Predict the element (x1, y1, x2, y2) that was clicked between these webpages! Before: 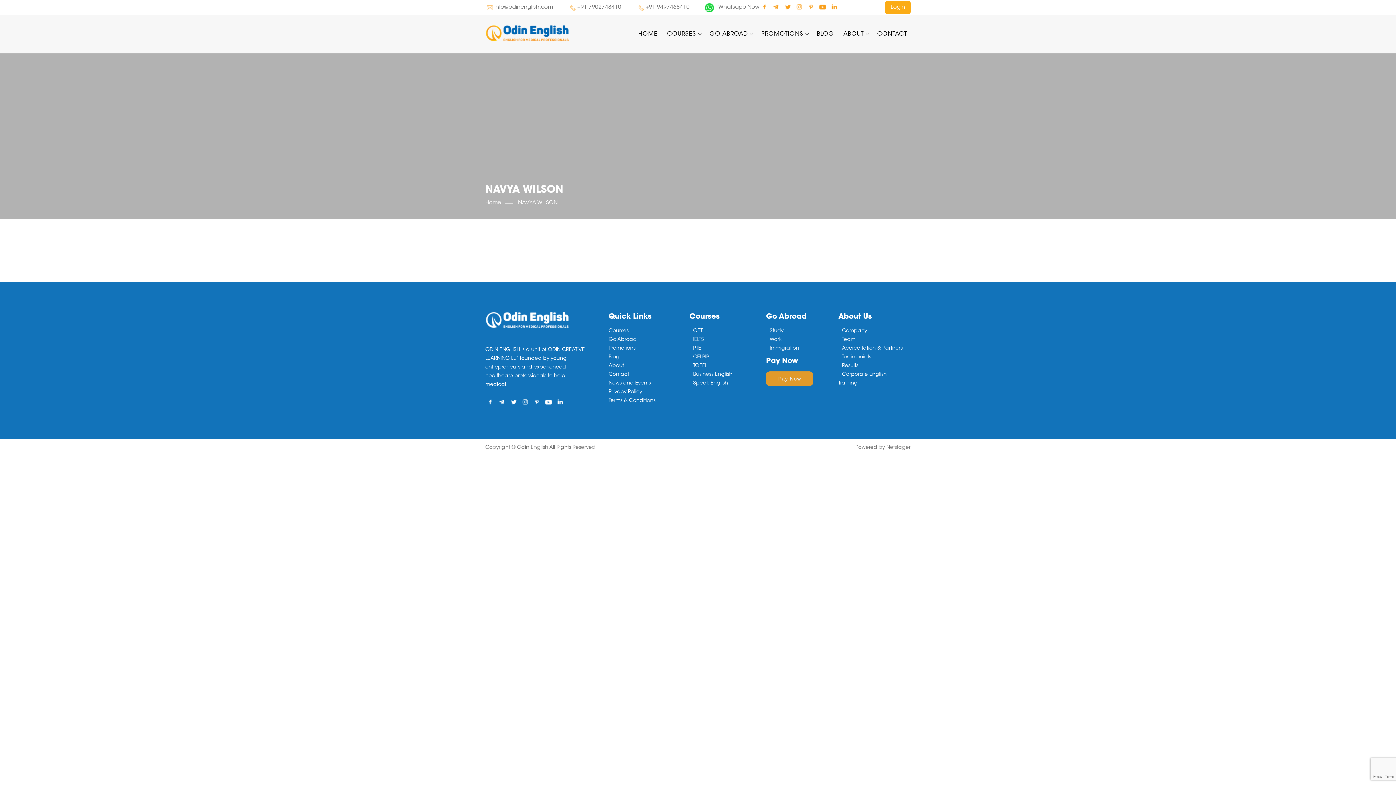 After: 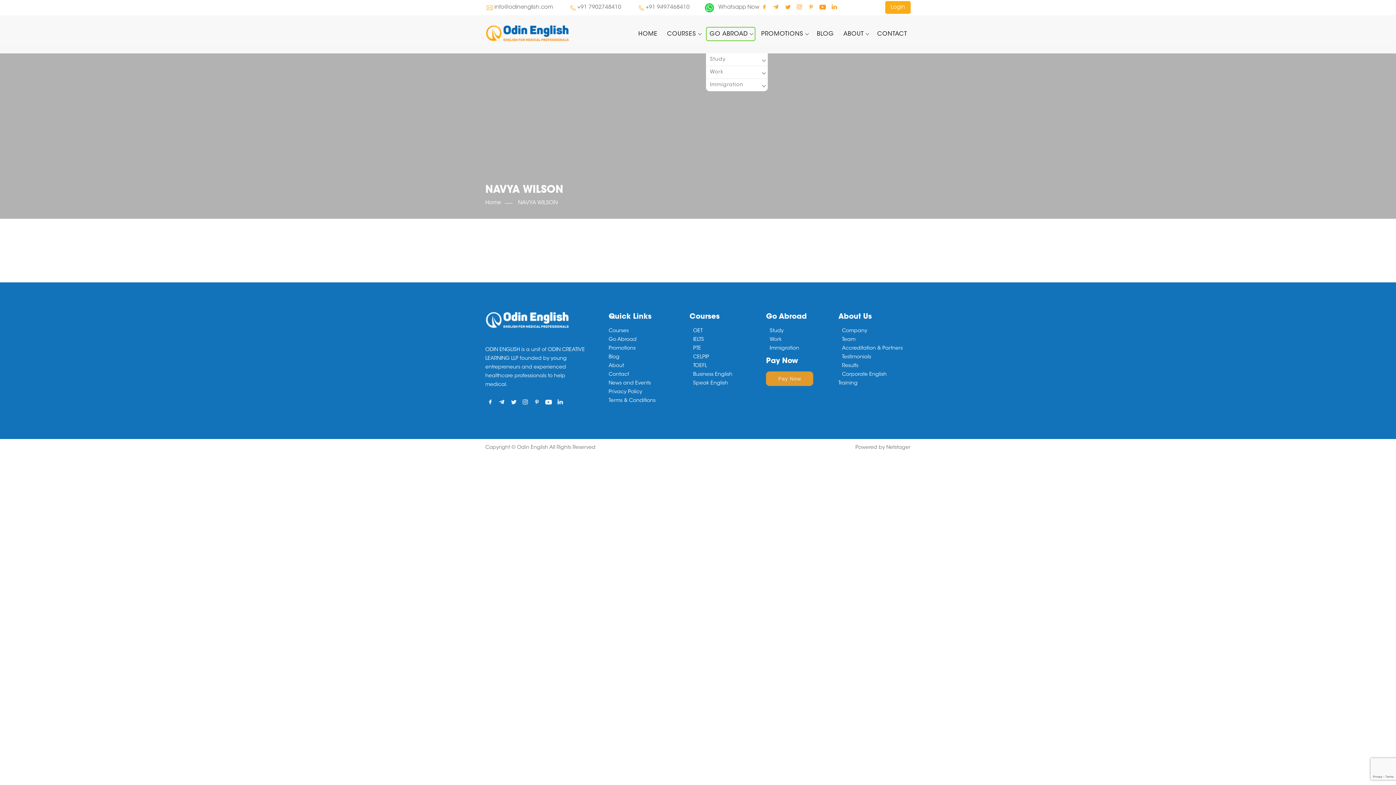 Action: label: GO ABROAD bbox: (706, 26, 755, 41)